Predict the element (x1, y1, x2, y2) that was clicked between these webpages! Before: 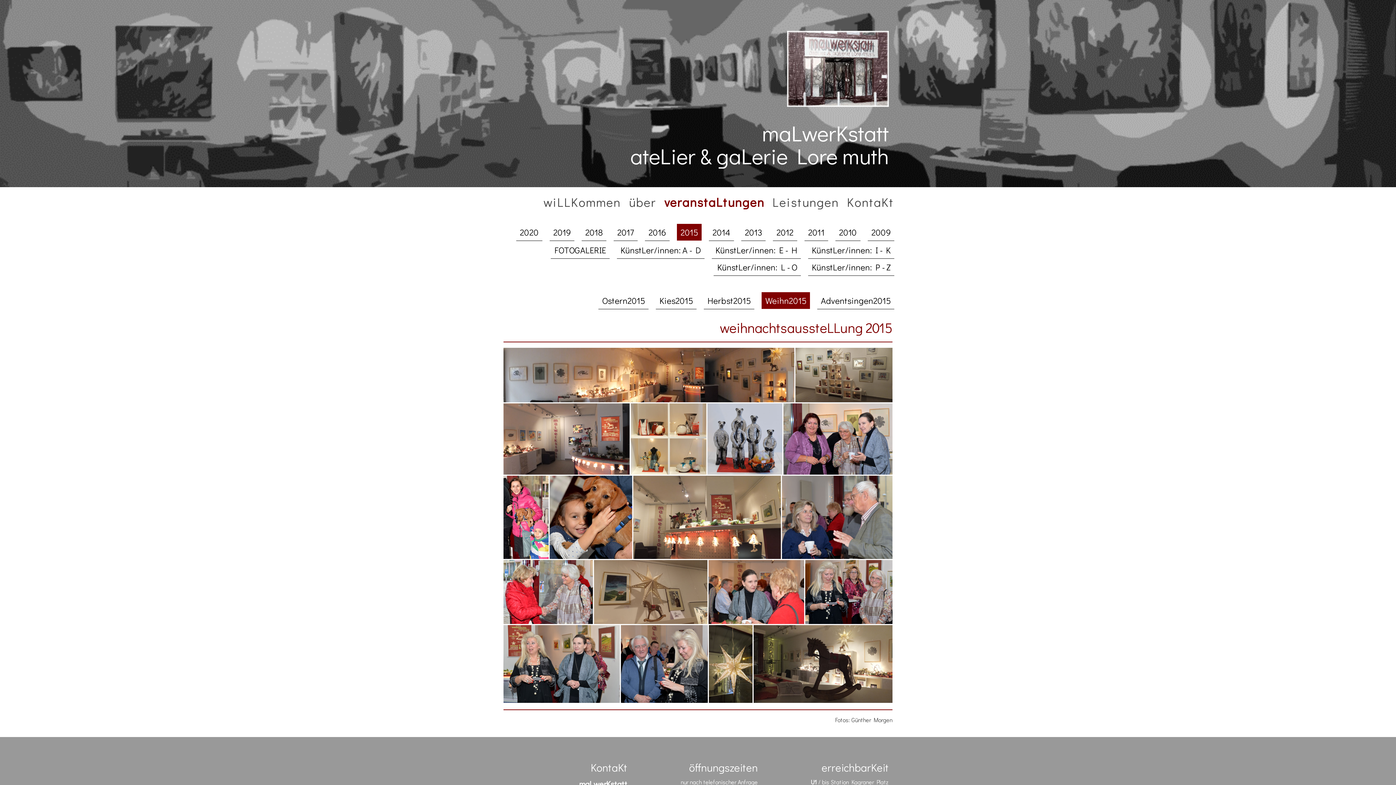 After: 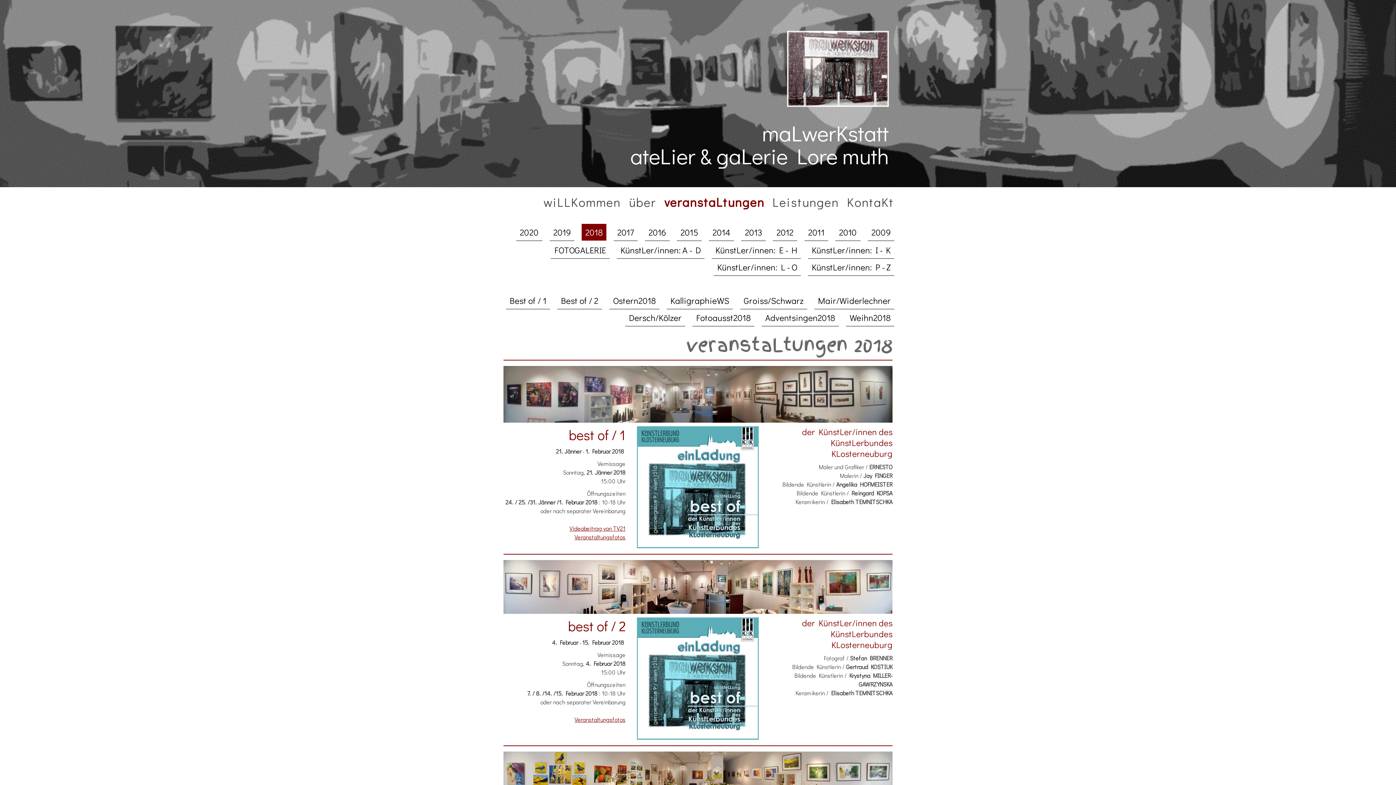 Action: bbox: (581, 223, 606, 240) label: 2018